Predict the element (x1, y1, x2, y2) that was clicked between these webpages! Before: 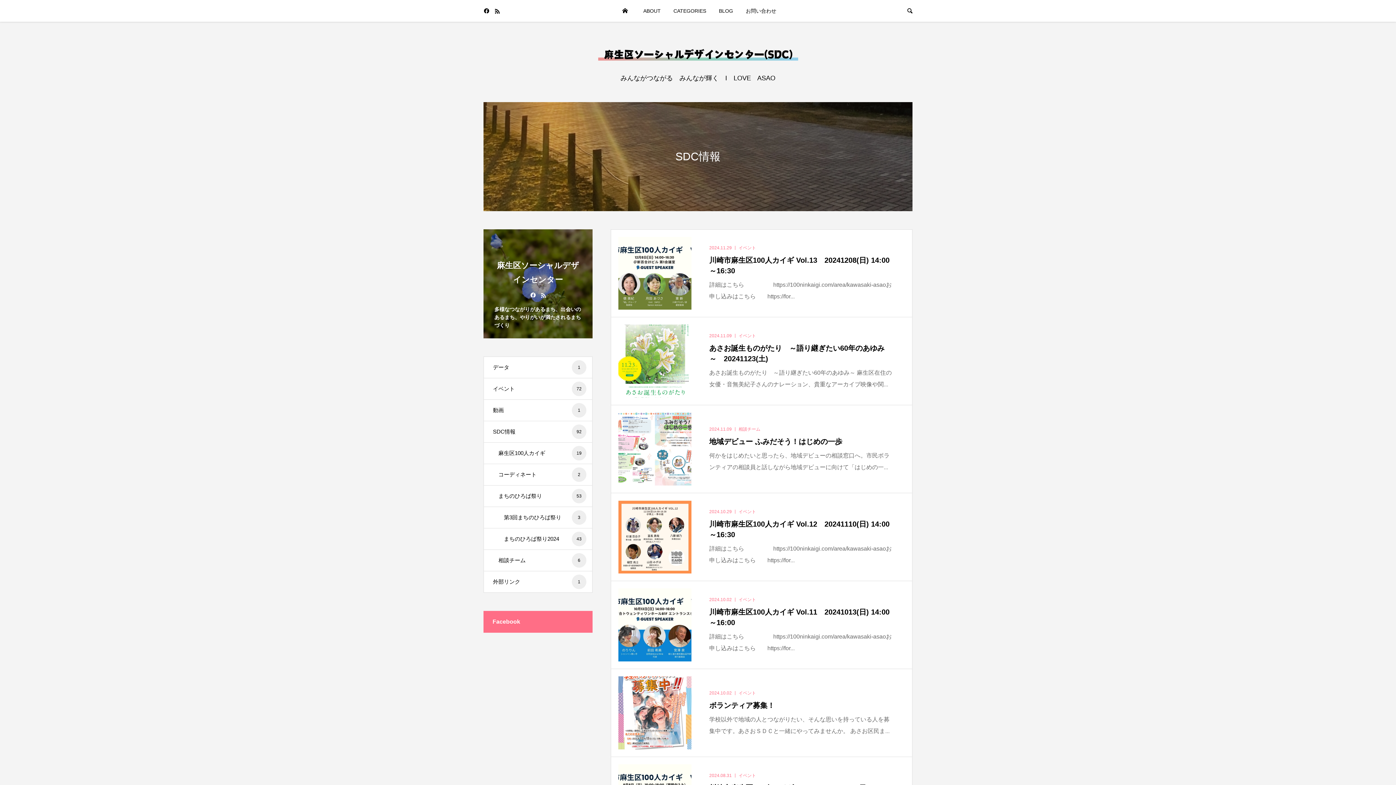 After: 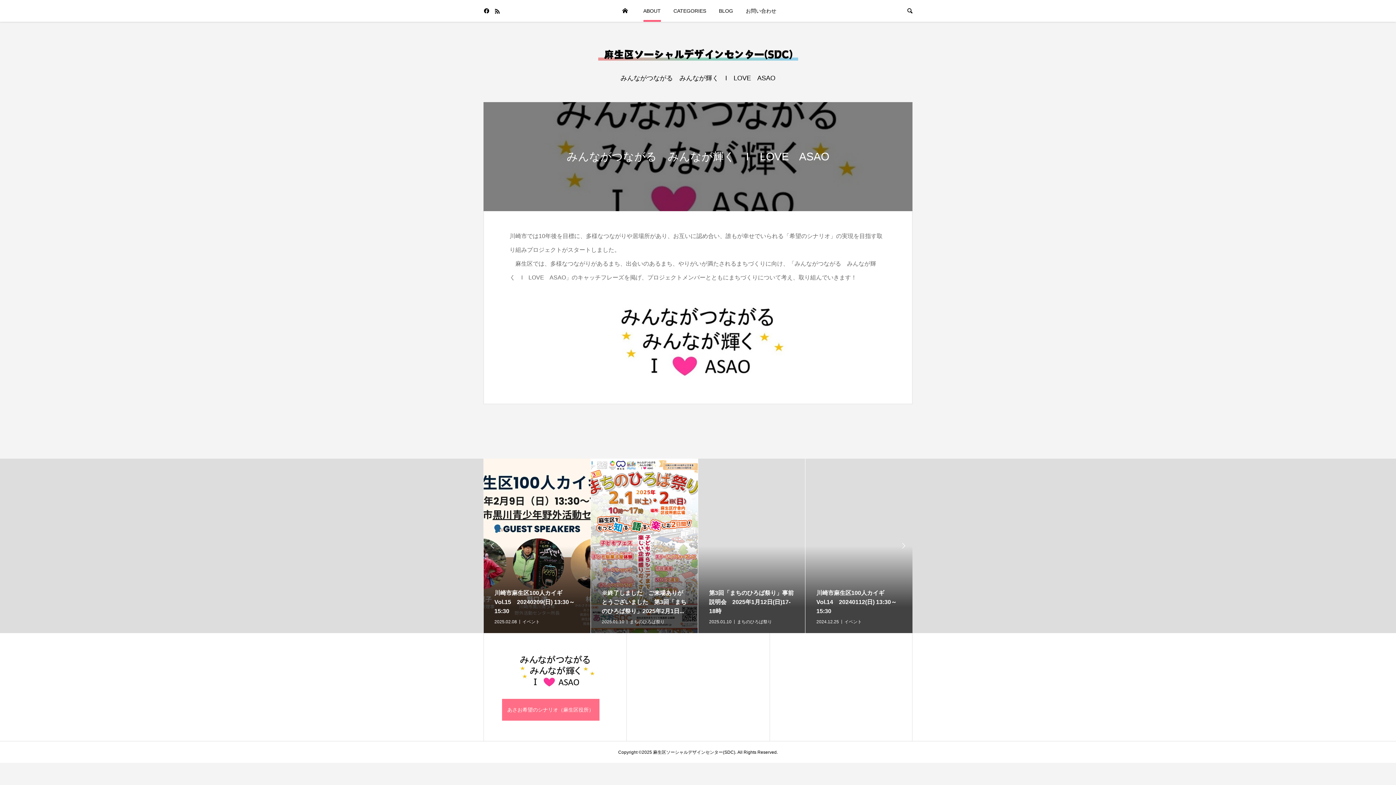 Action: bbox: (483, 229, 592, 338) label: 麻生区ソーシャルデザインセンター

多様なつながりがあるまち、出会いのあるまち、やりがいが満たされるまちづくり